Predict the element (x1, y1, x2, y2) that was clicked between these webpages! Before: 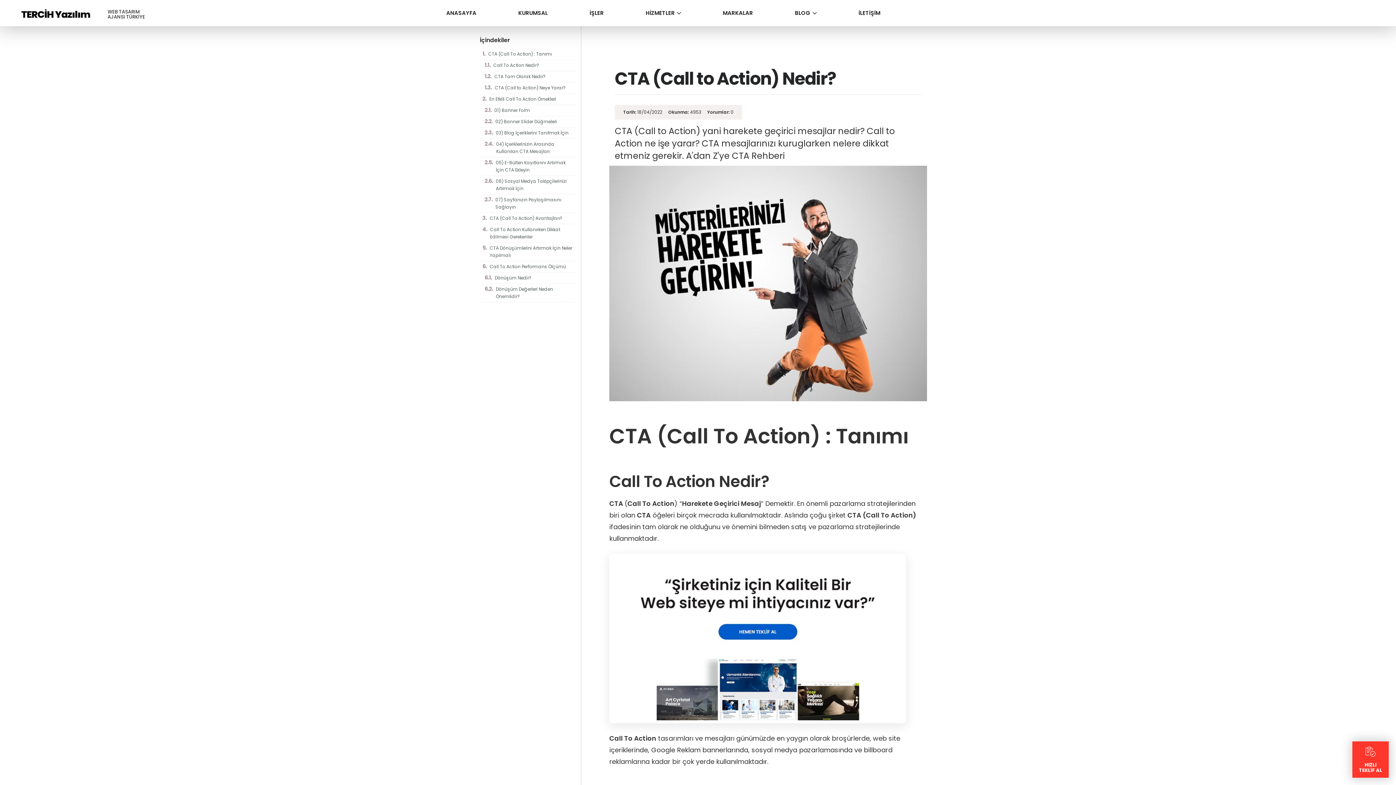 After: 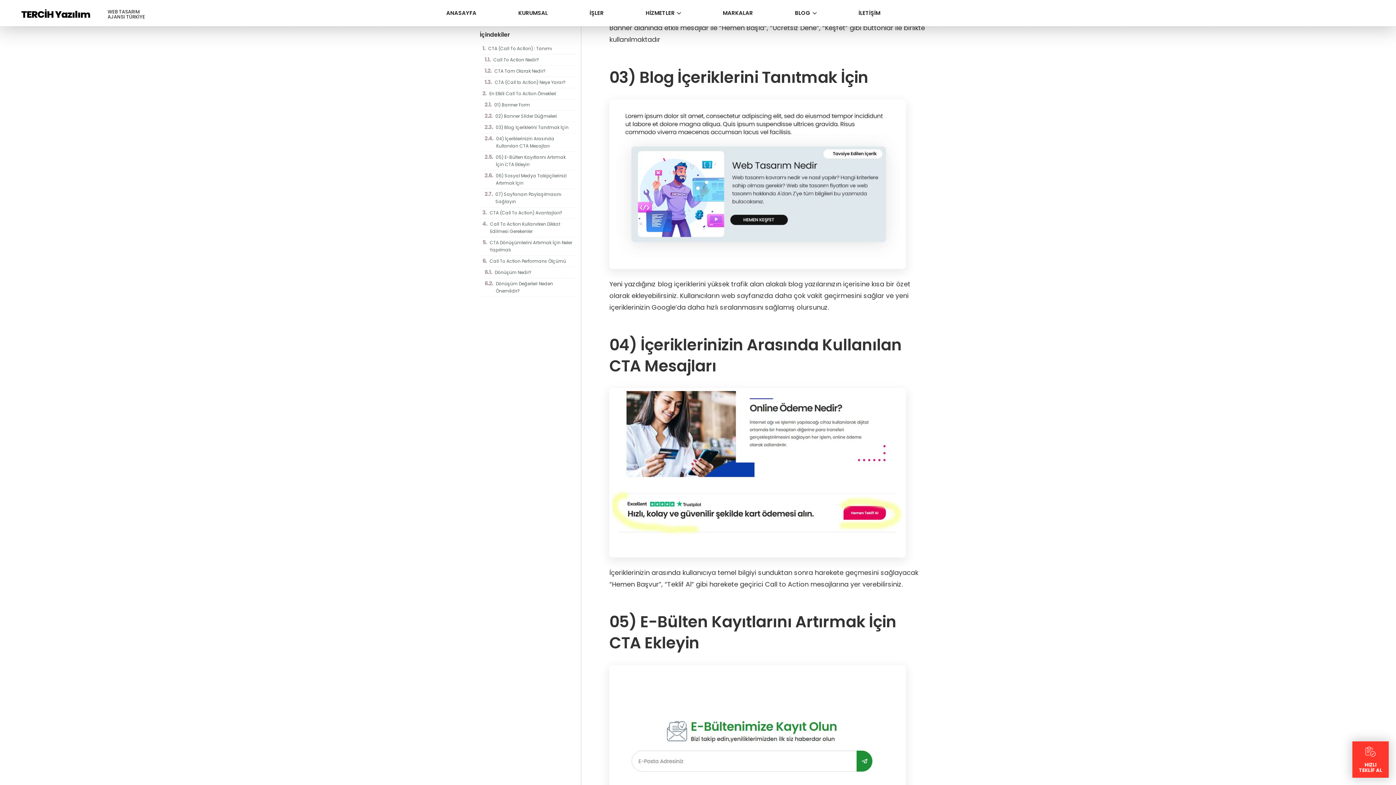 Action: bbox: (482, 176, 575, 194) label: 06) Sosyal Medya Takipçilerinizi Artırmak İçin